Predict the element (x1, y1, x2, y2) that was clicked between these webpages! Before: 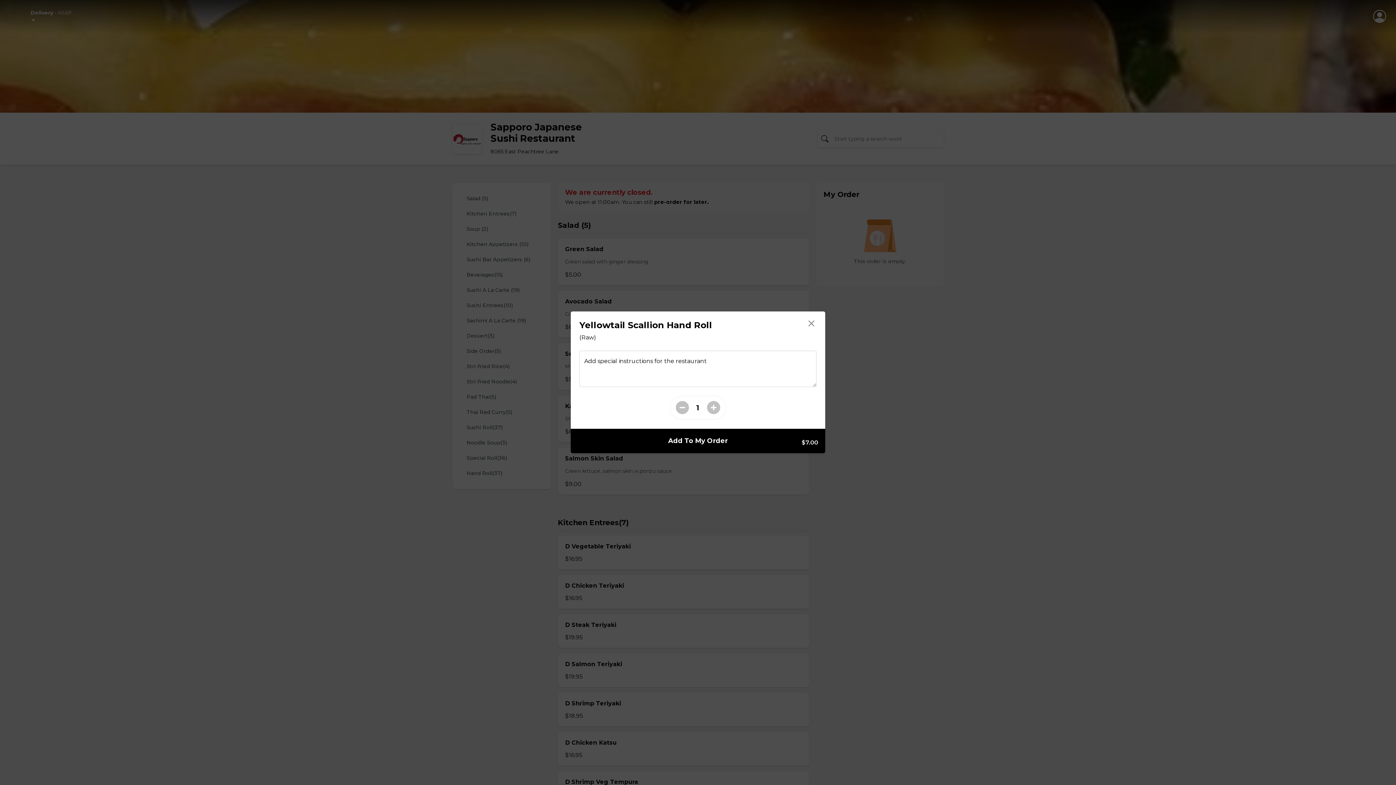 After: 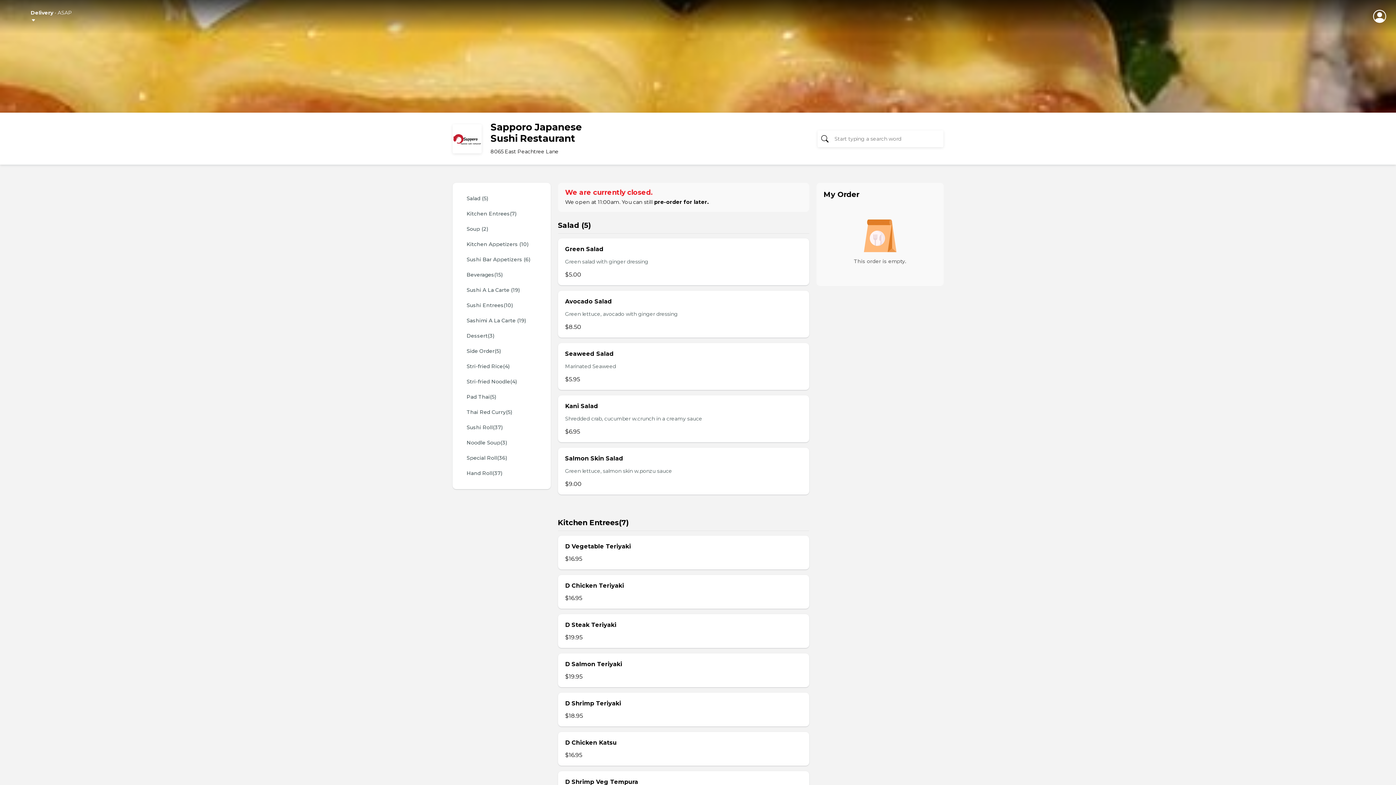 Action: bbox: (805, 317, 818, 330)